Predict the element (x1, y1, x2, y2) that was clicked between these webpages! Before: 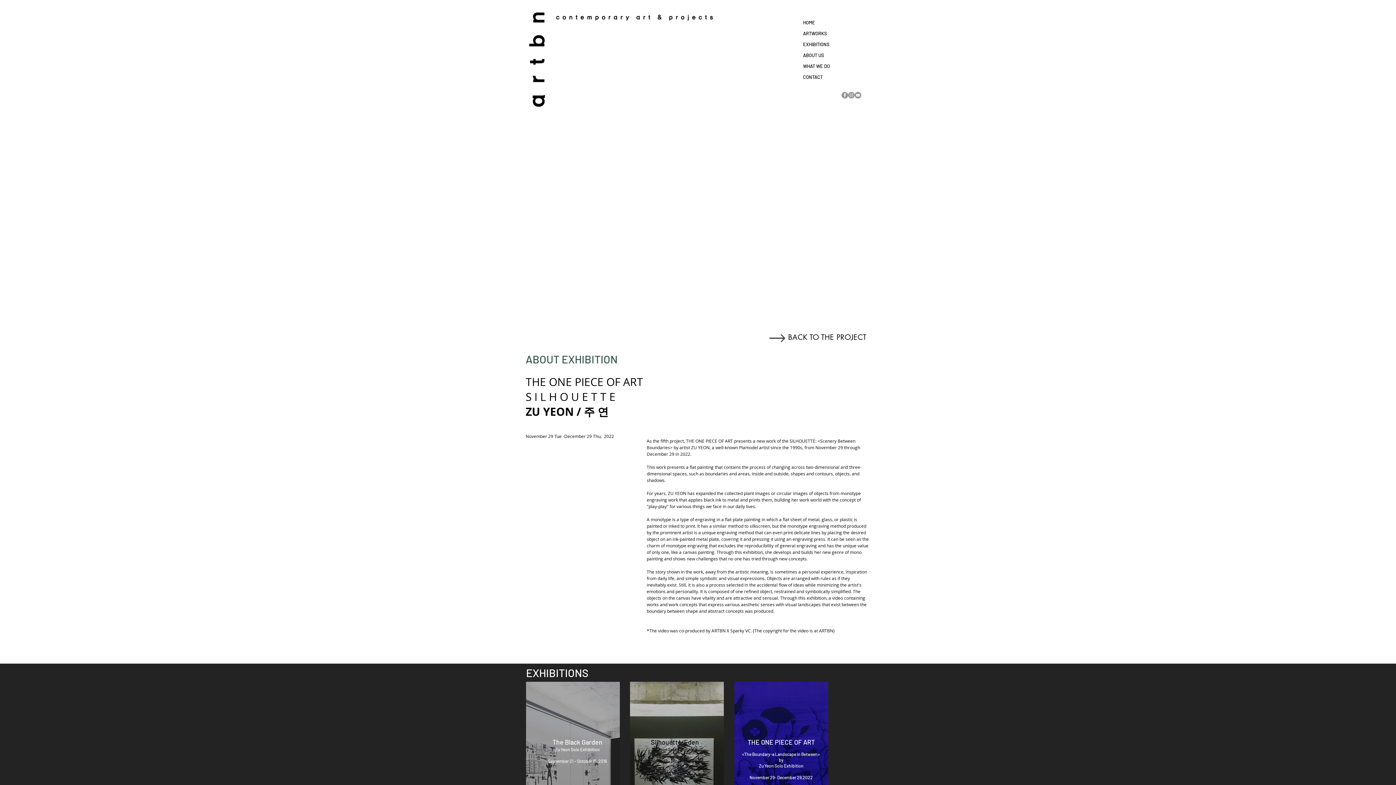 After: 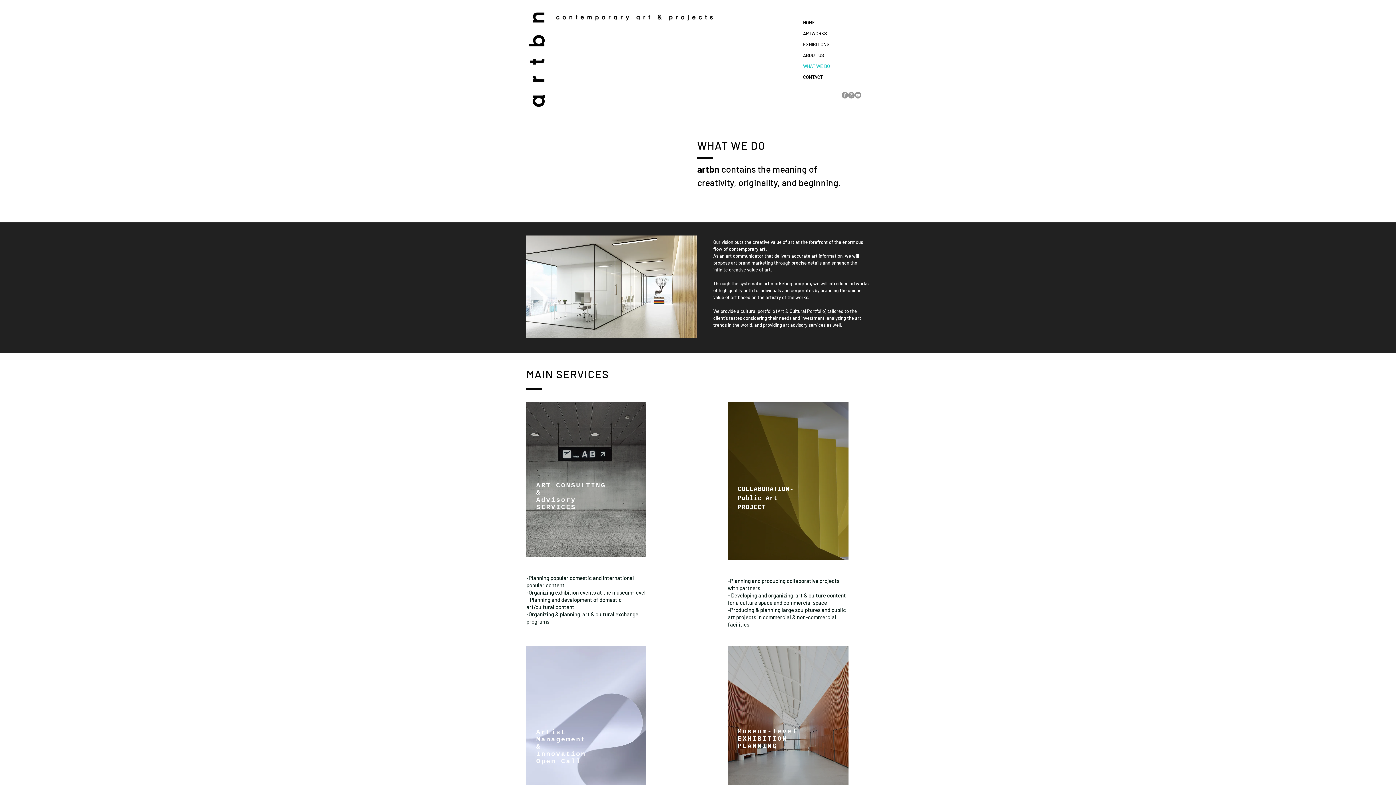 Action: bbox: (803, 60, 868, 71) label: WHAT WE DO